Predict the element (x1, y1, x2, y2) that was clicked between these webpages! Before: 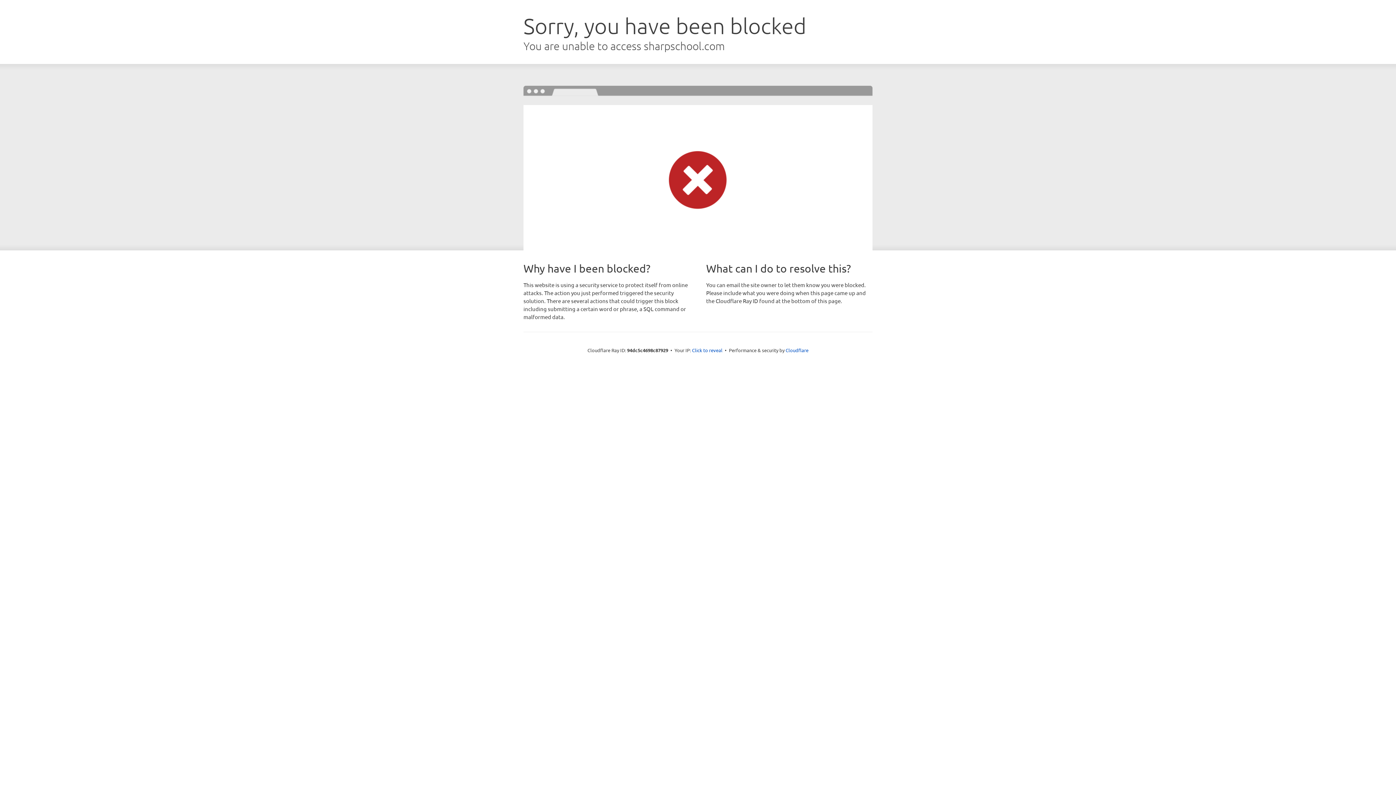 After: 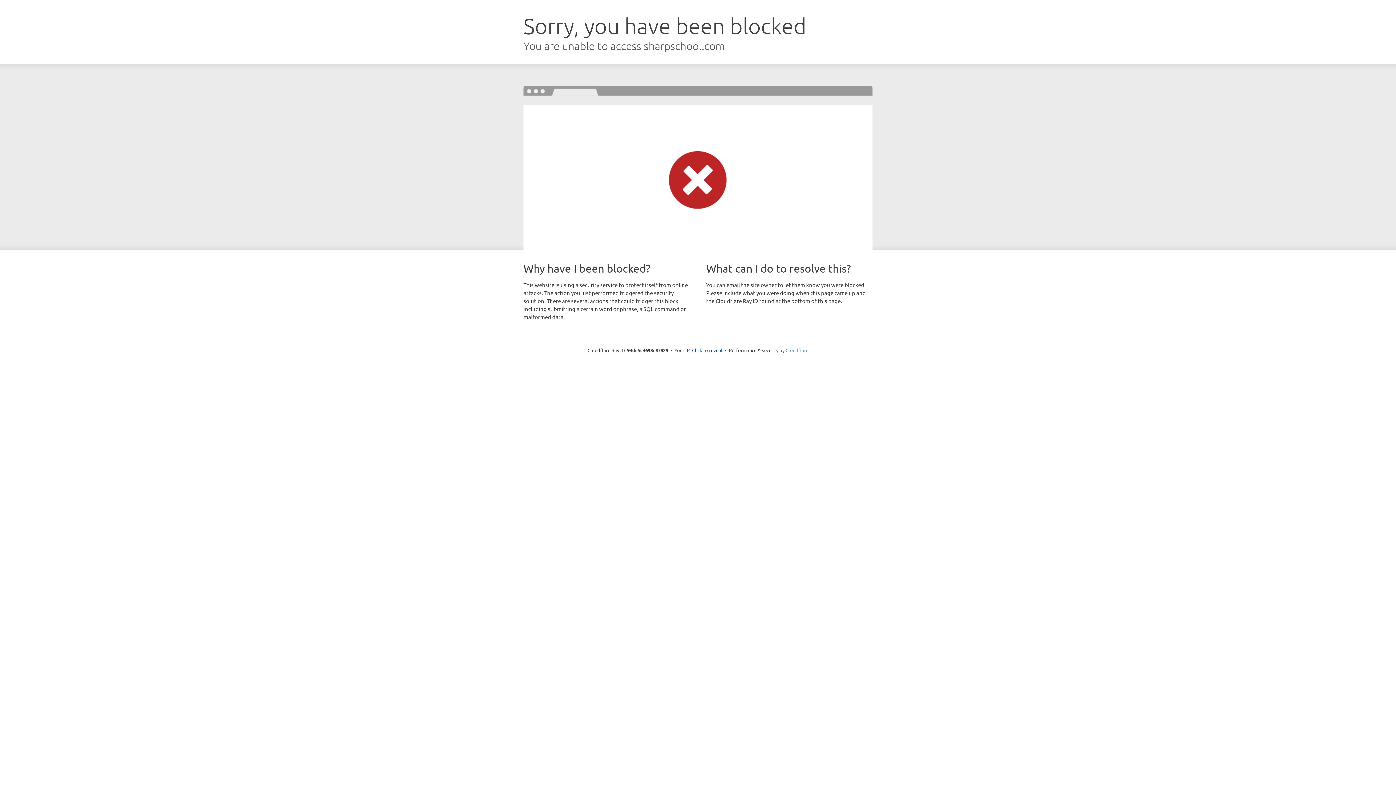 Action: label: Cloudflare bbox: (785, 347, 808, 353)